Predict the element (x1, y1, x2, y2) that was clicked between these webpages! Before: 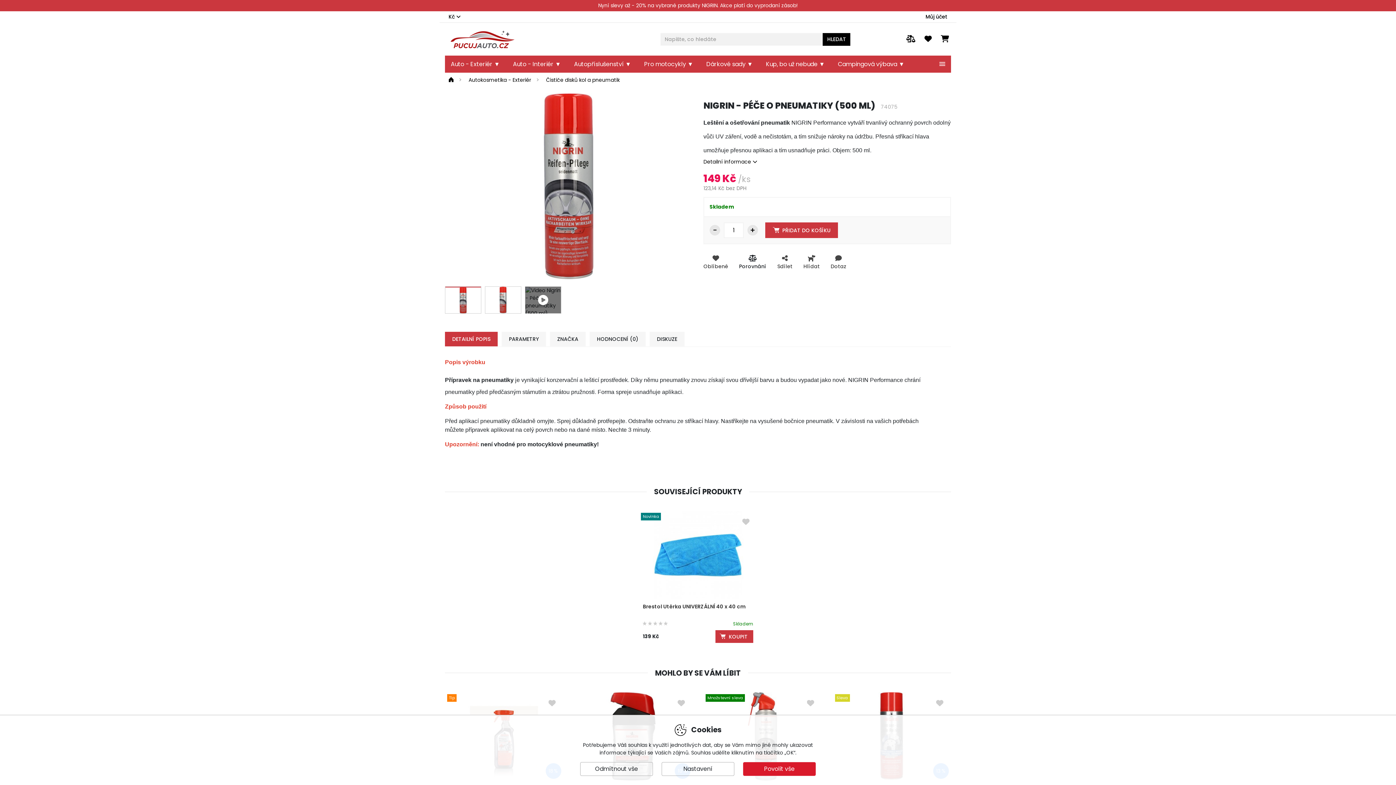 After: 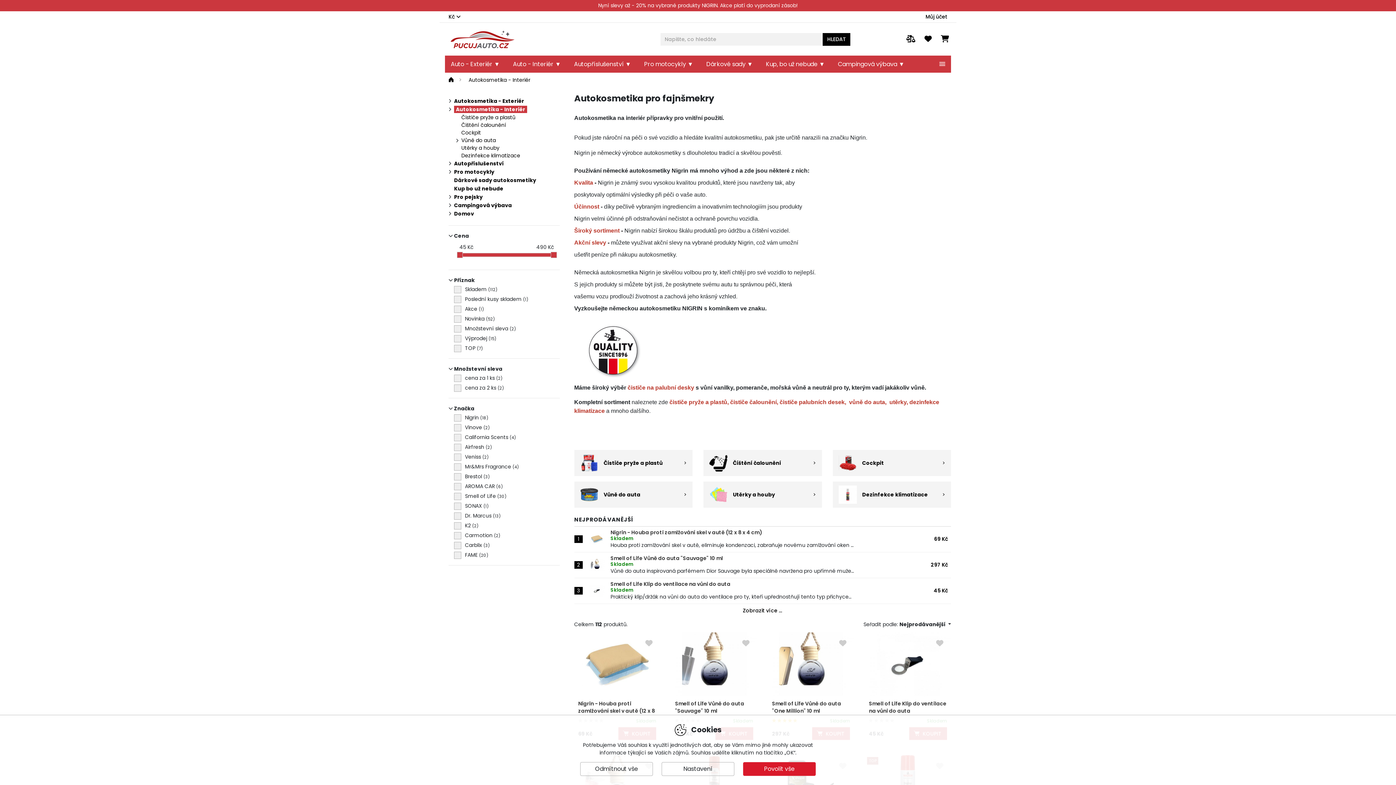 Action: bbox: (507, 55, 566, 72) label: Auto - Interiér ▼